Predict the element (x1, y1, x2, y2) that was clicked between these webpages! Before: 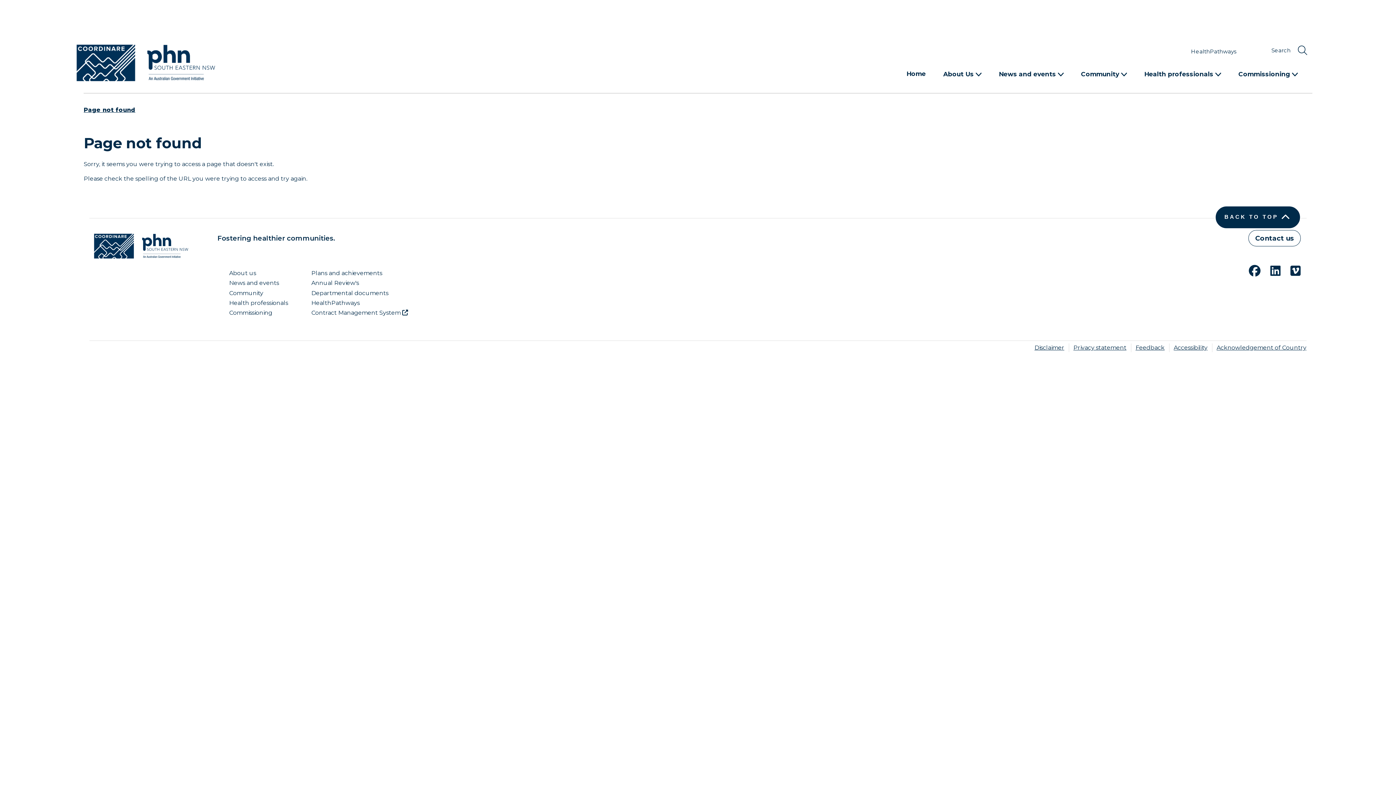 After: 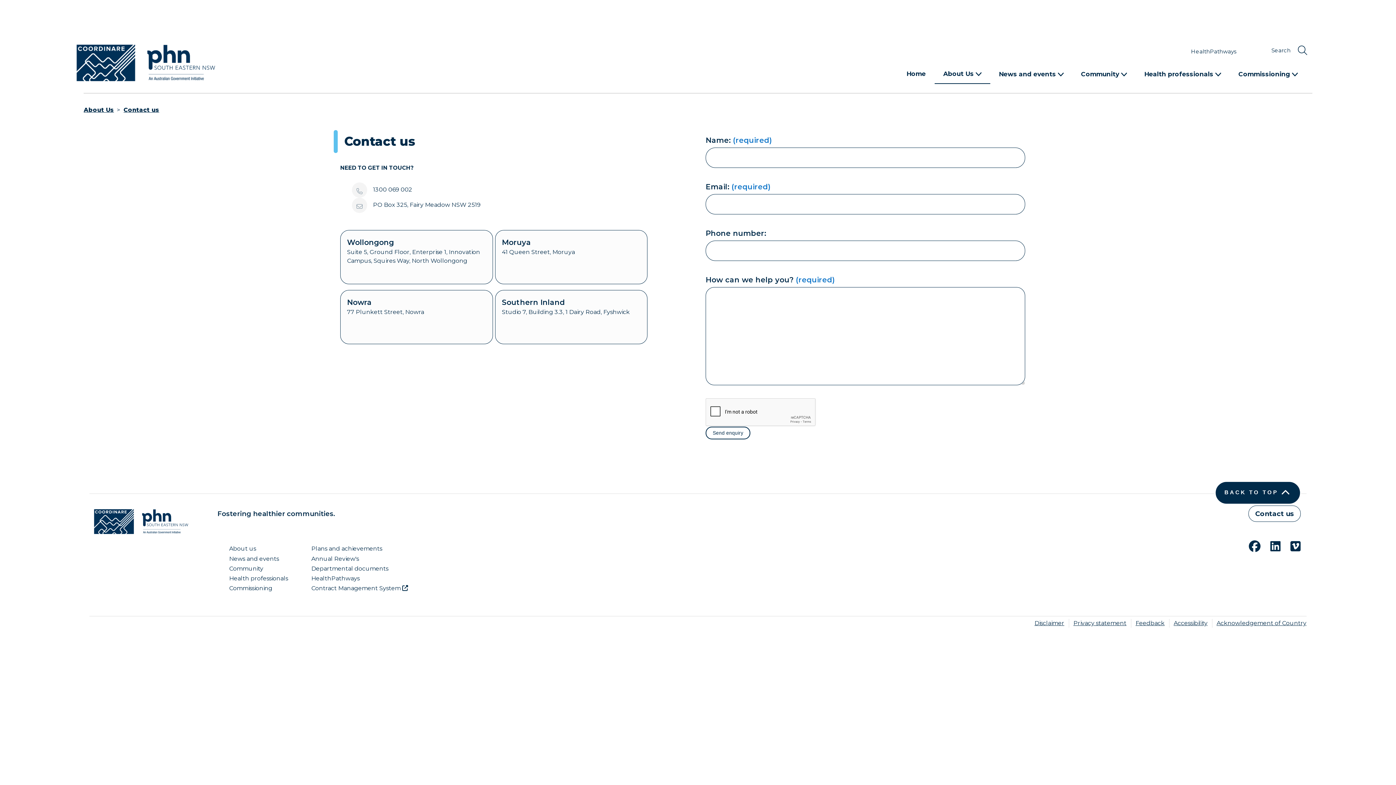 Action: label: Contact us bbox: (1248, 230, 1300, 246)